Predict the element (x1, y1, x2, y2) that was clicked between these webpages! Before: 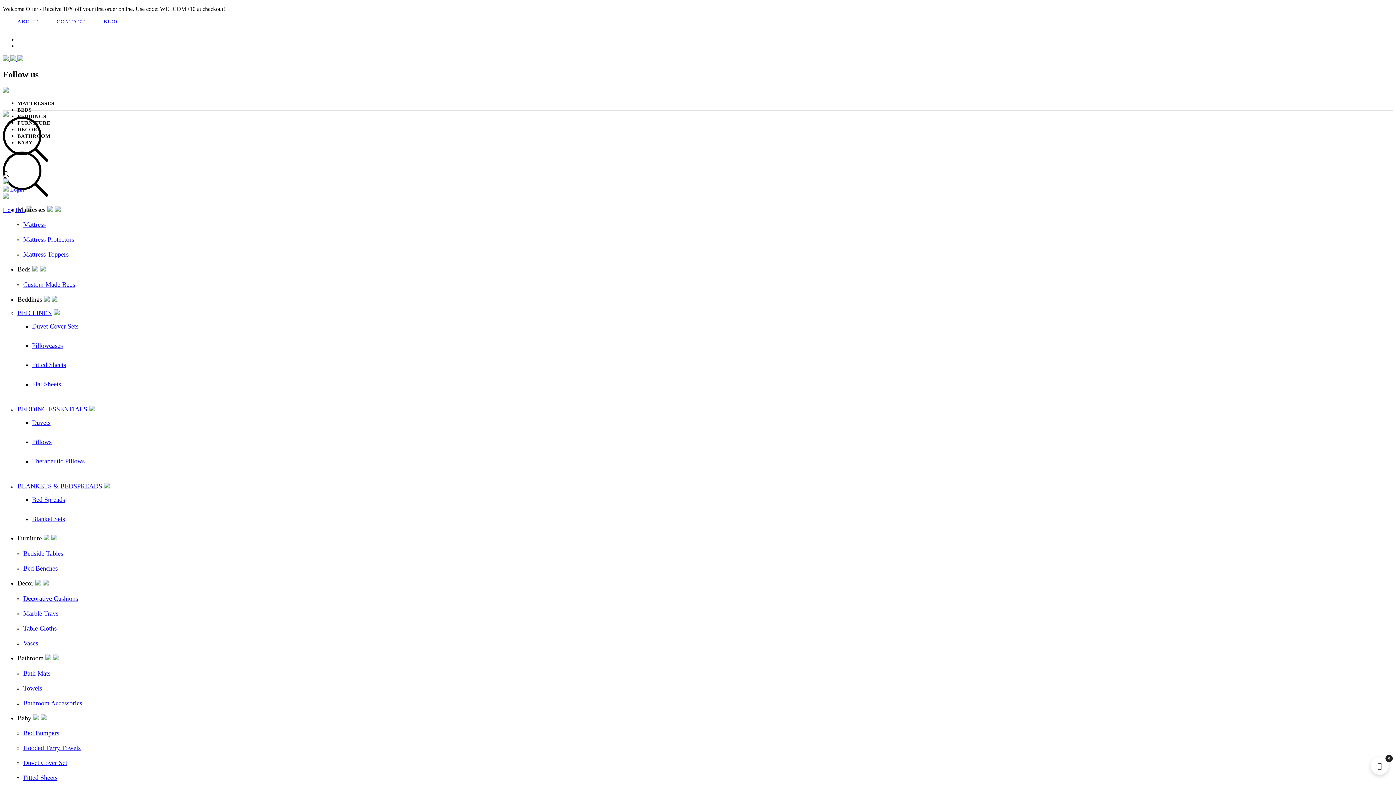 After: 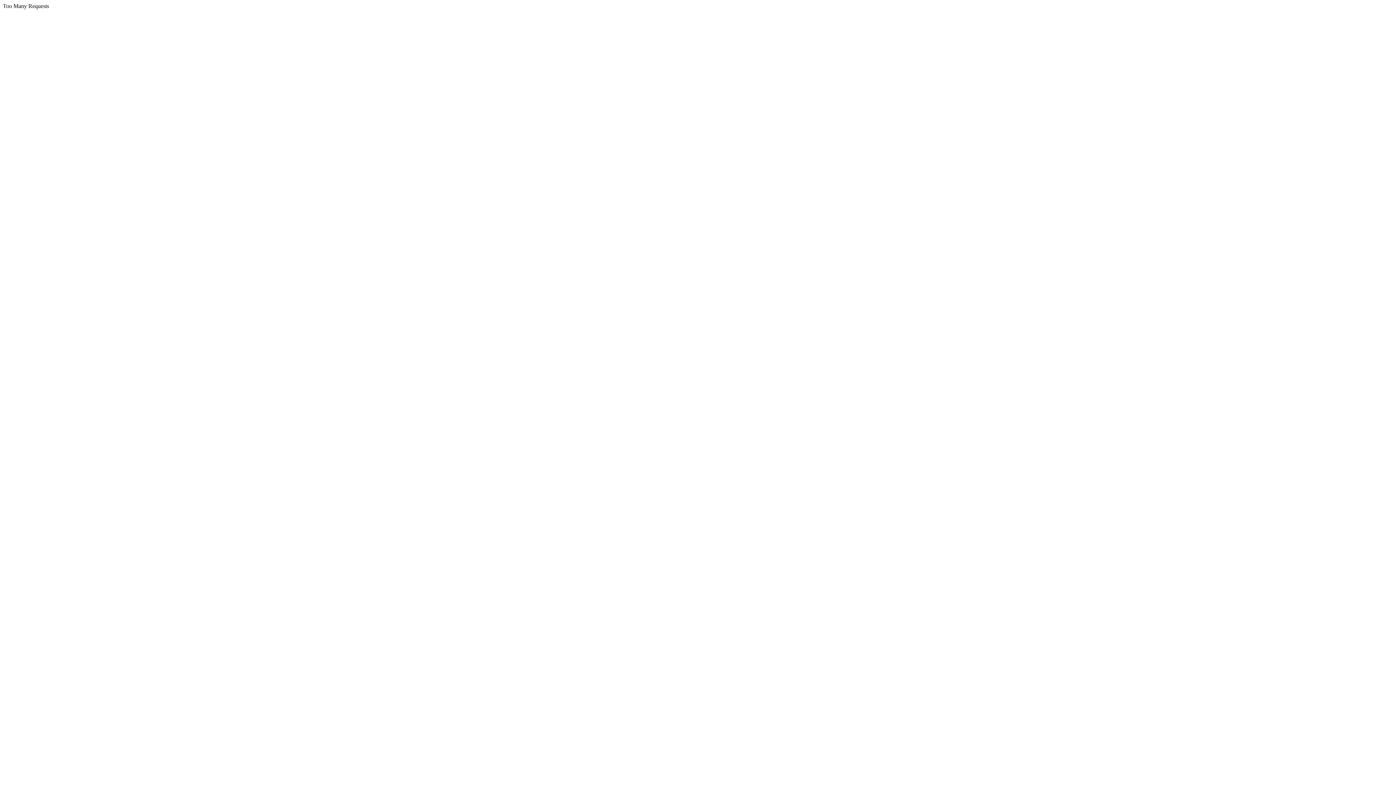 Action: bbox: (2, 186, 10, 192) label:  